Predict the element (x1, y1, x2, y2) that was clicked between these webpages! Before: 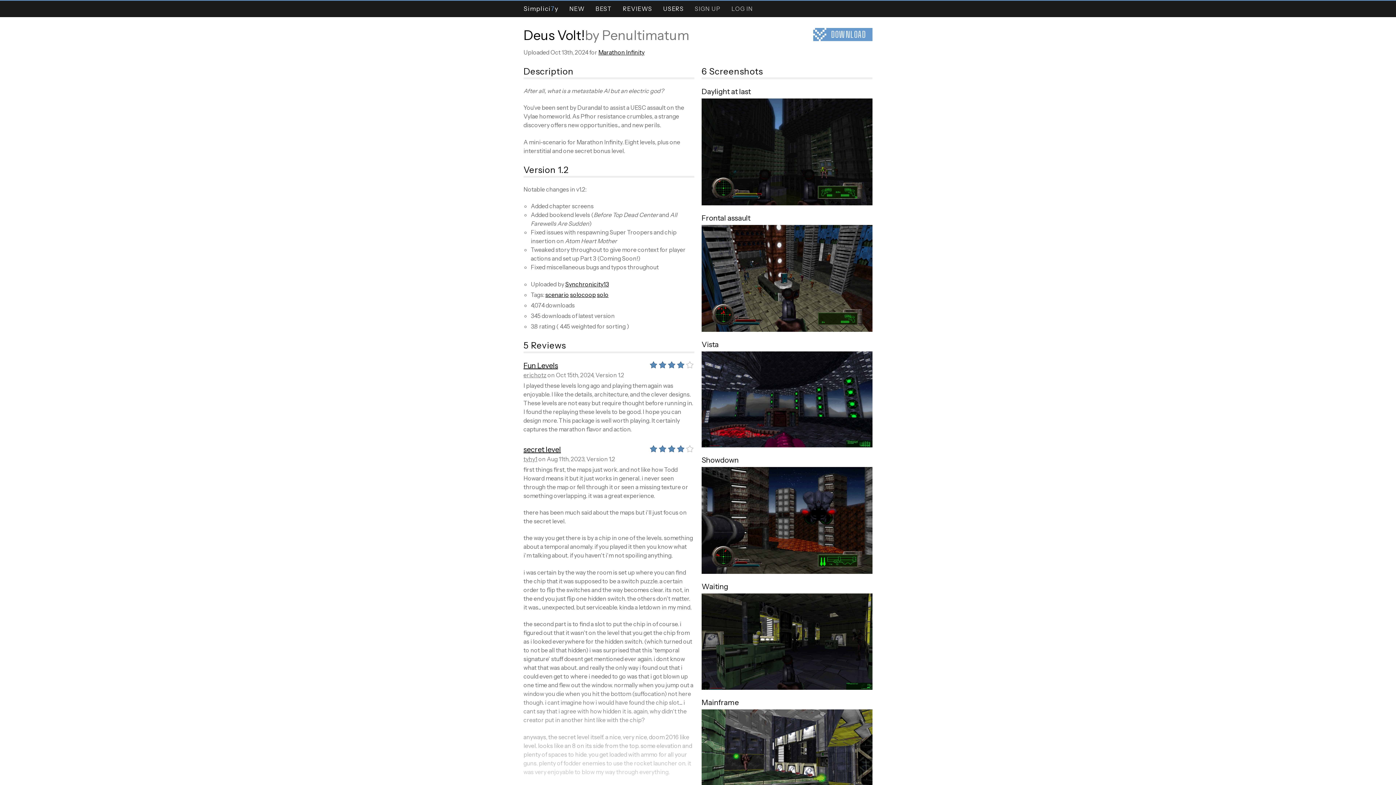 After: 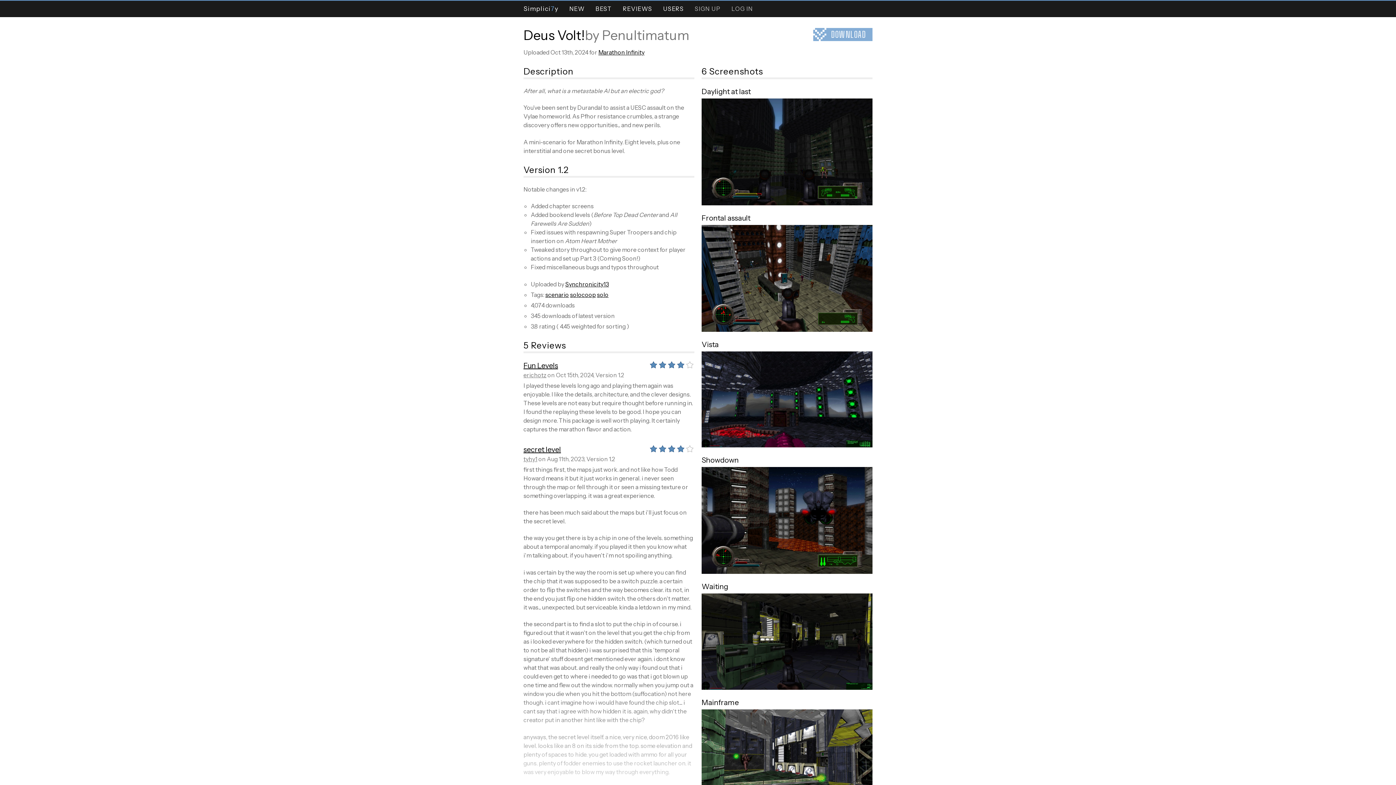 Action: bbox: (813, 28, 872, 41) label: DOWNLOAD